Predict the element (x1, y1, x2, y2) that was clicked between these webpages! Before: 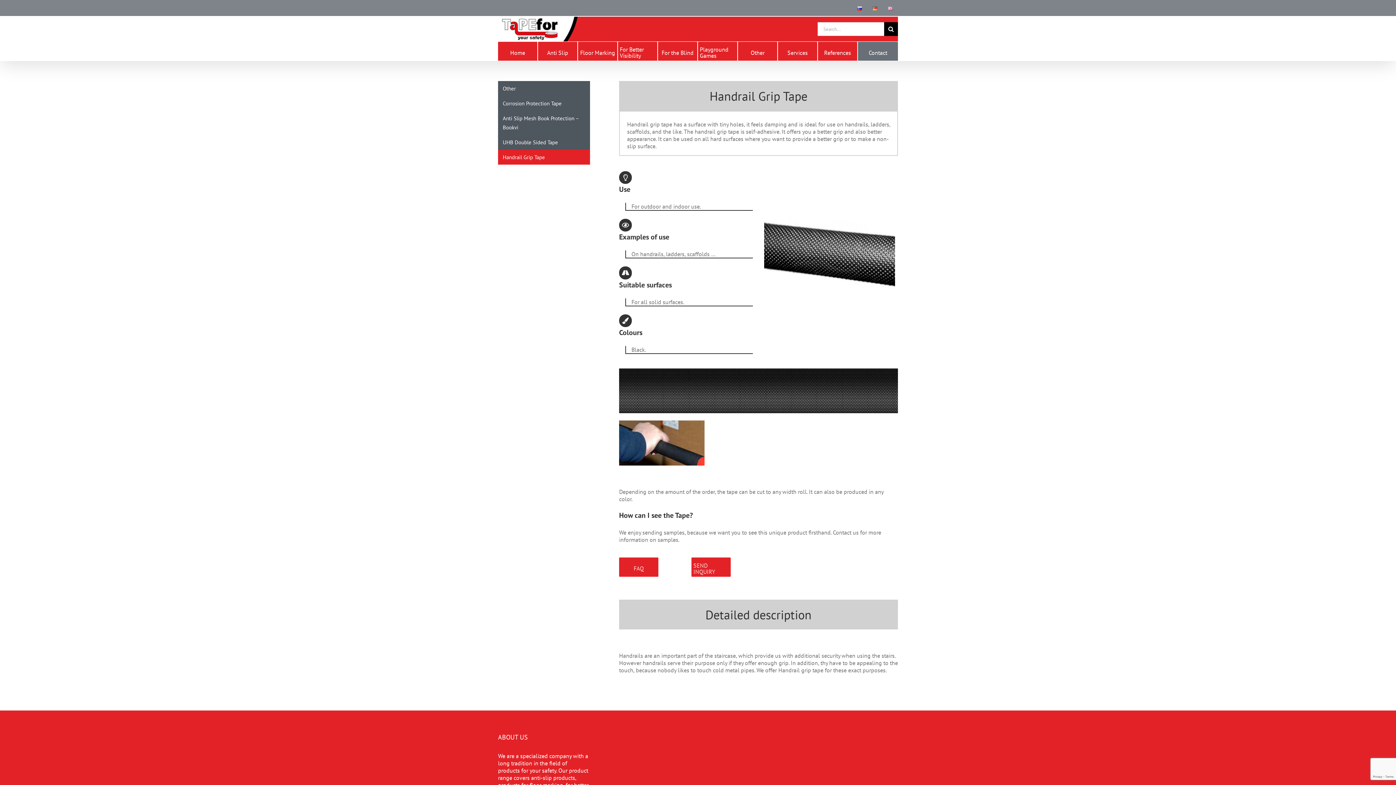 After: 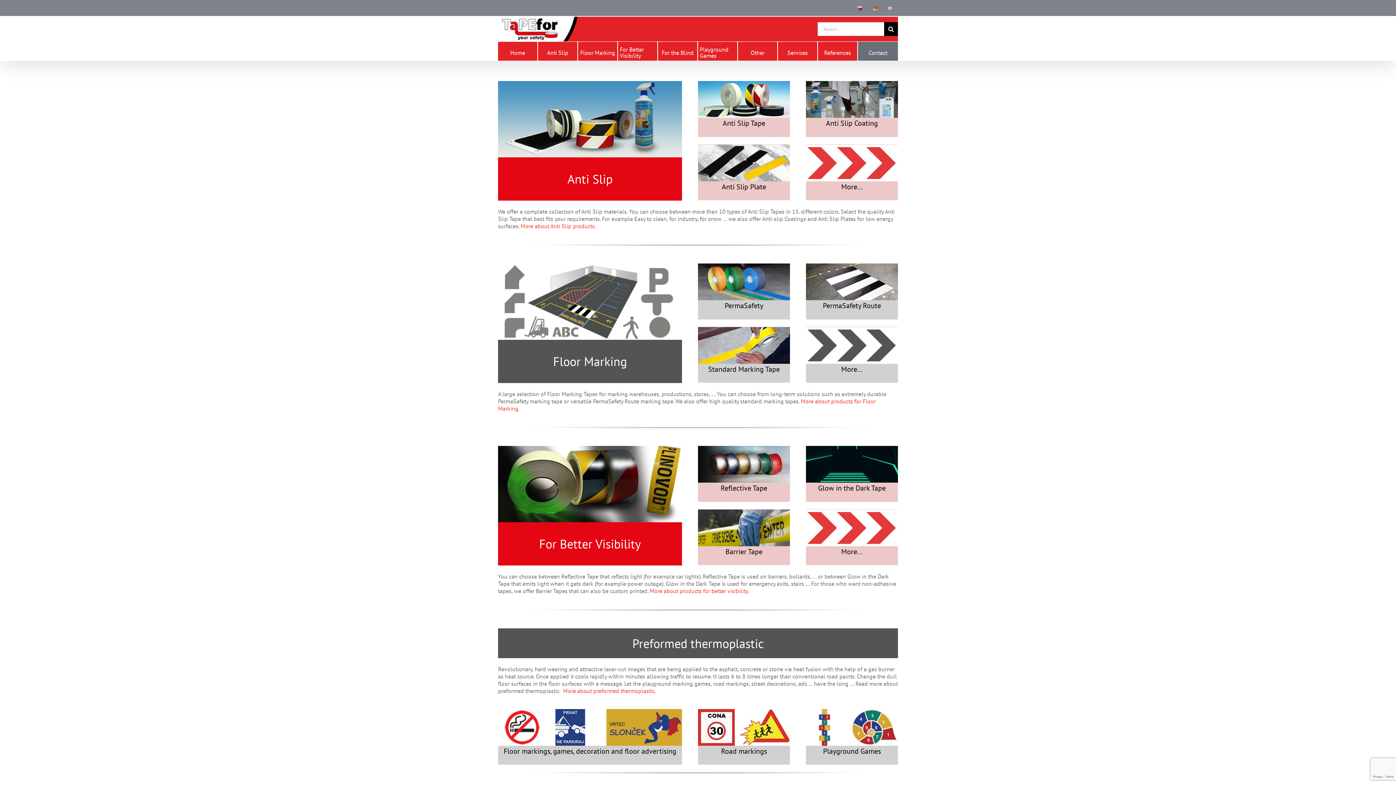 Action: bbox: (498, 16, 580, 41)